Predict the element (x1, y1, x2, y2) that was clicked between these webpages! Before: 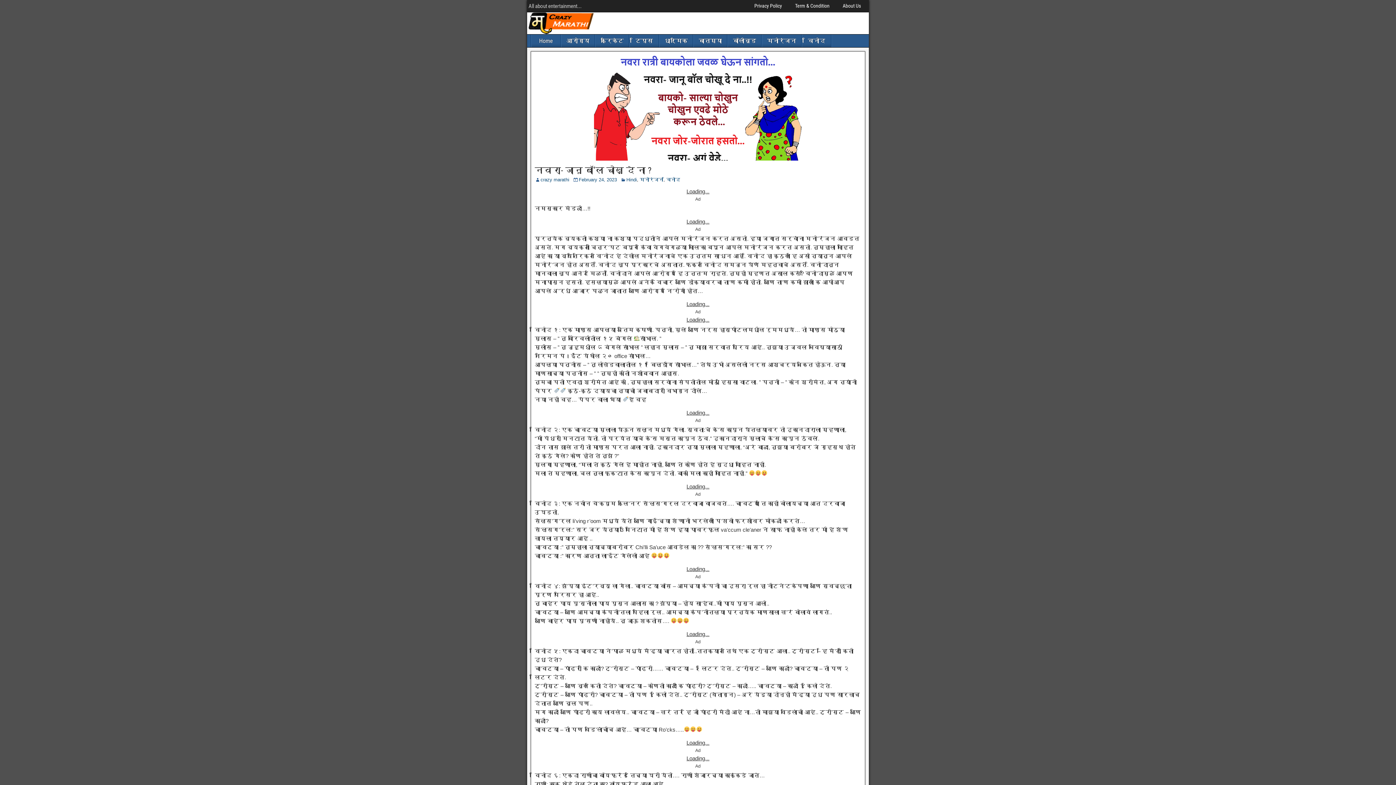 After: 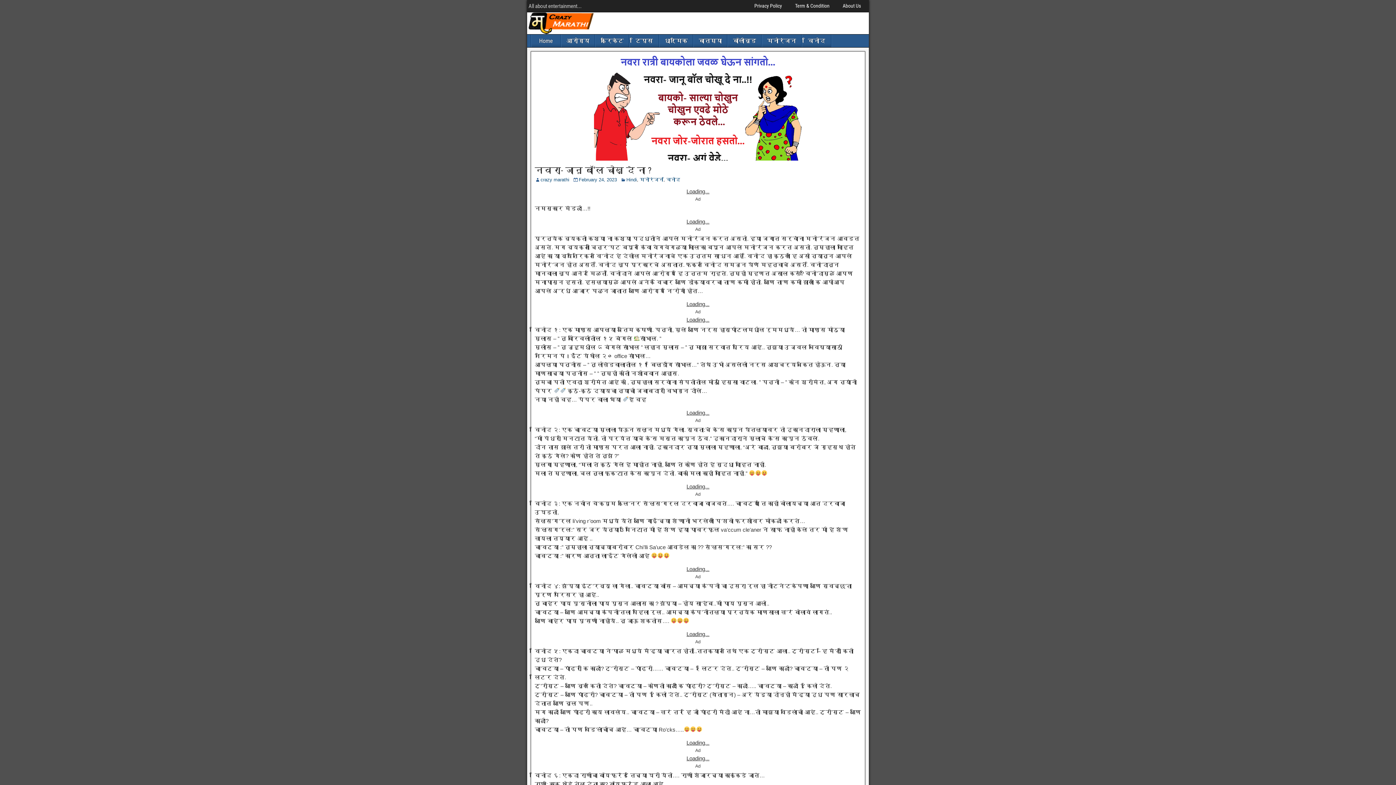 Action: label: नवरा- जानू बॉ’ल चोखू दे ना ? bbox: (534, 165, 651, 175)